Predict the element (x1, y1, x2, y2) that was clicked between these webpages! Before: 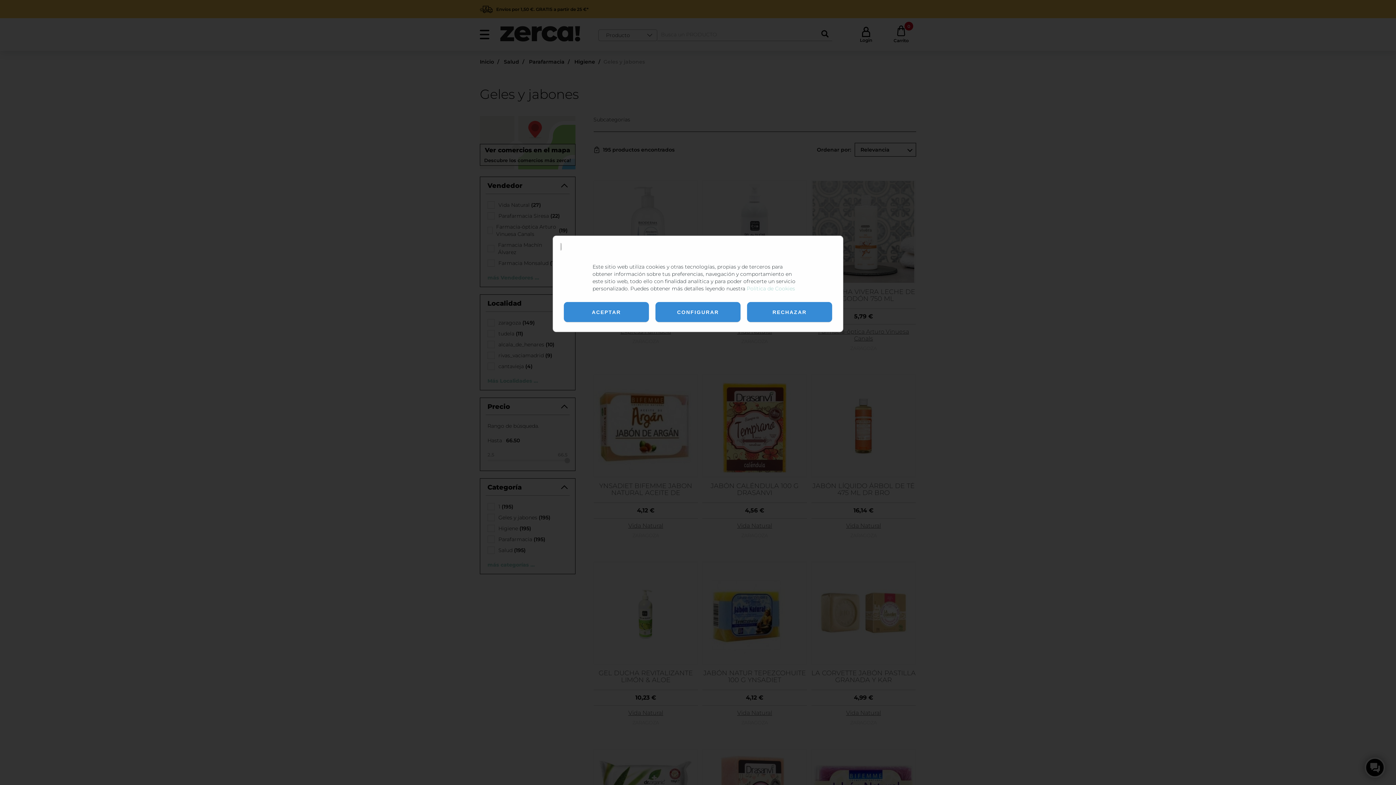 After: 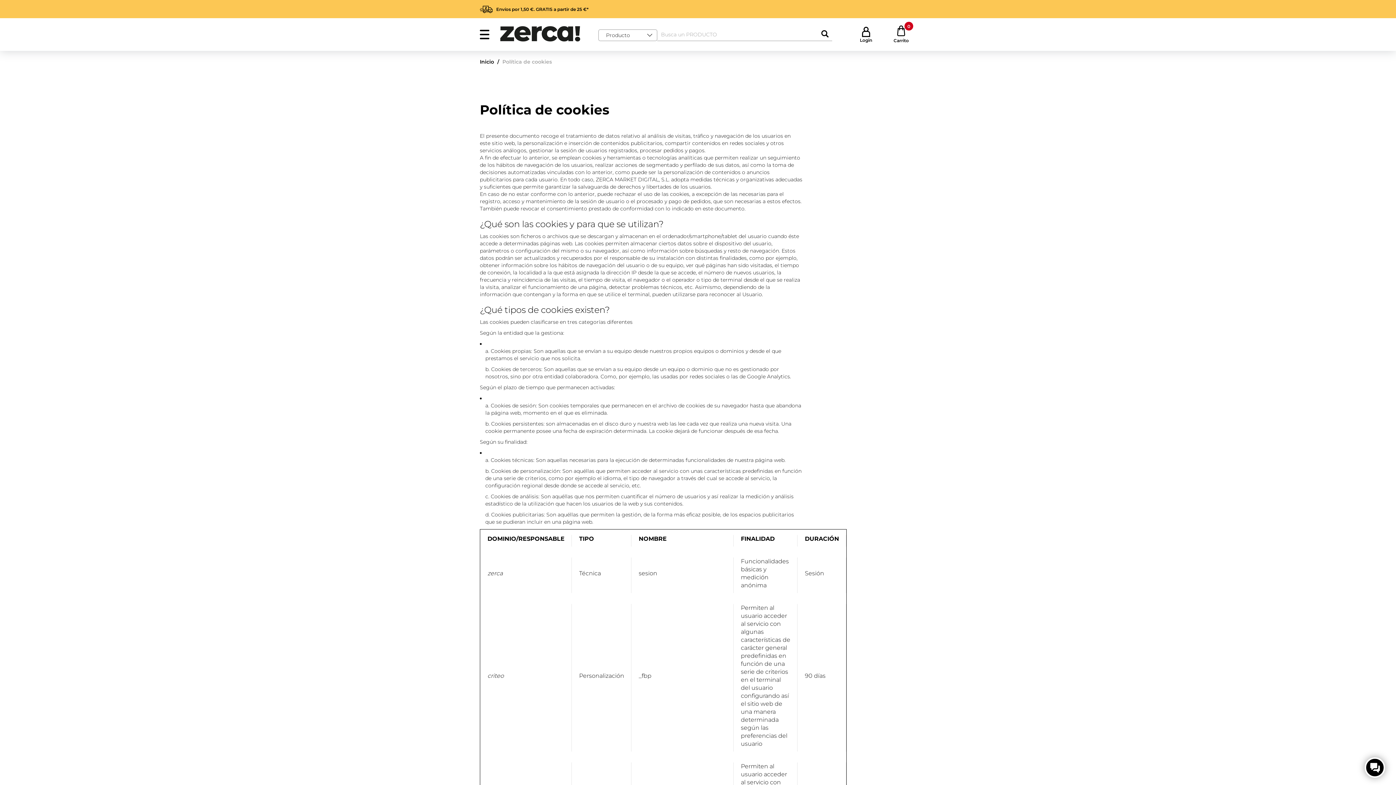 Action: bbox: (746, 285, 795, 292) label: Política de Cookies